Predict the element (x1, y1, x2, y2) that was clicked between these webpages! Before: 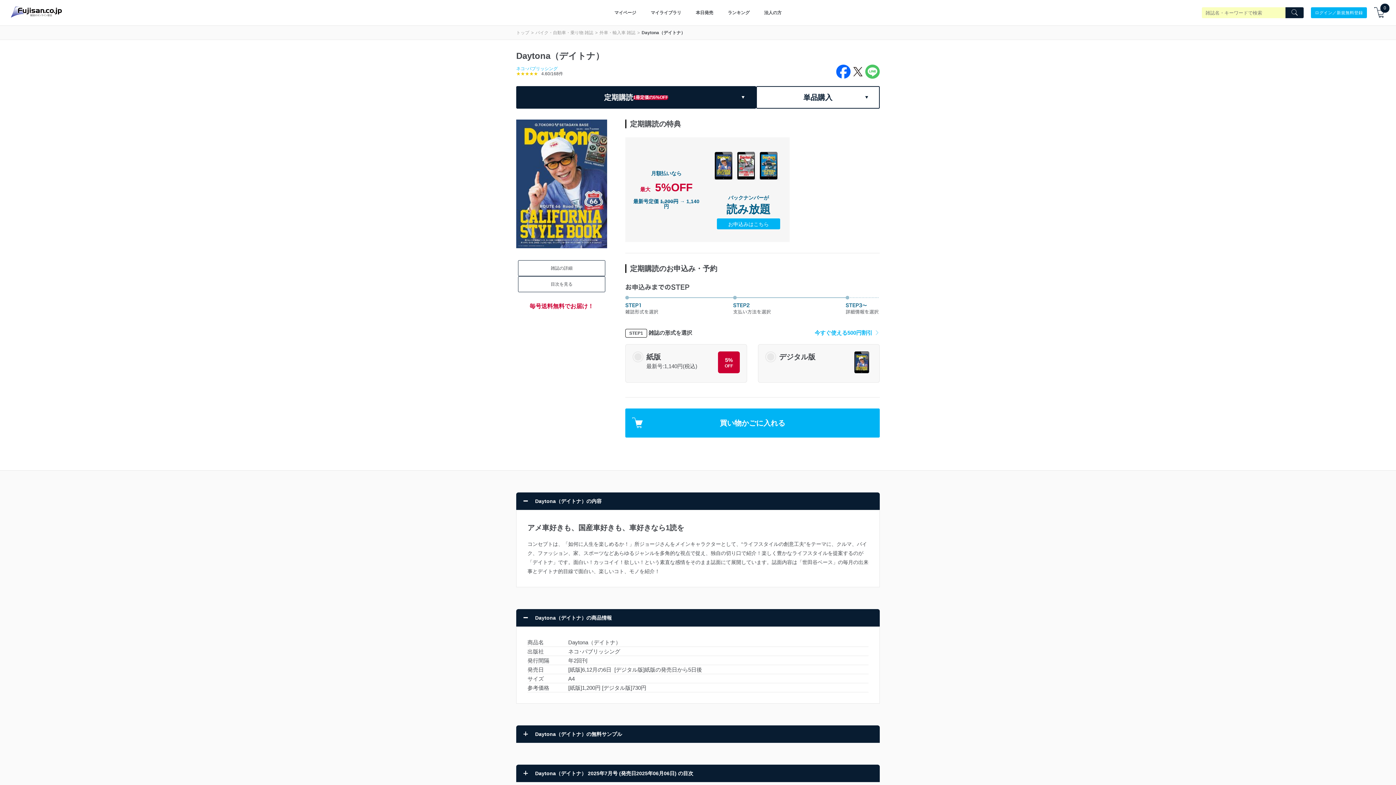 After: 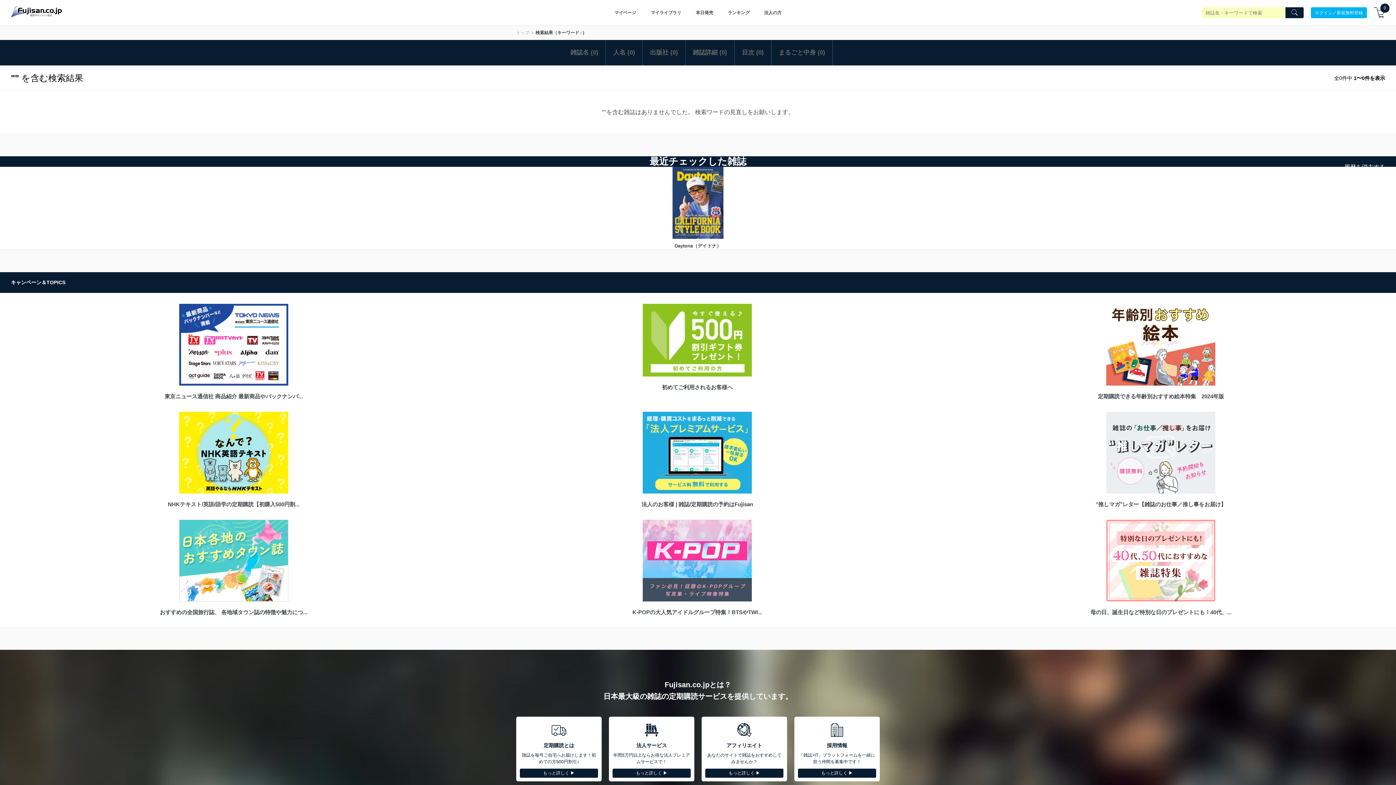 Action: label: Search bbox: (1285, 7, 1304, 18)